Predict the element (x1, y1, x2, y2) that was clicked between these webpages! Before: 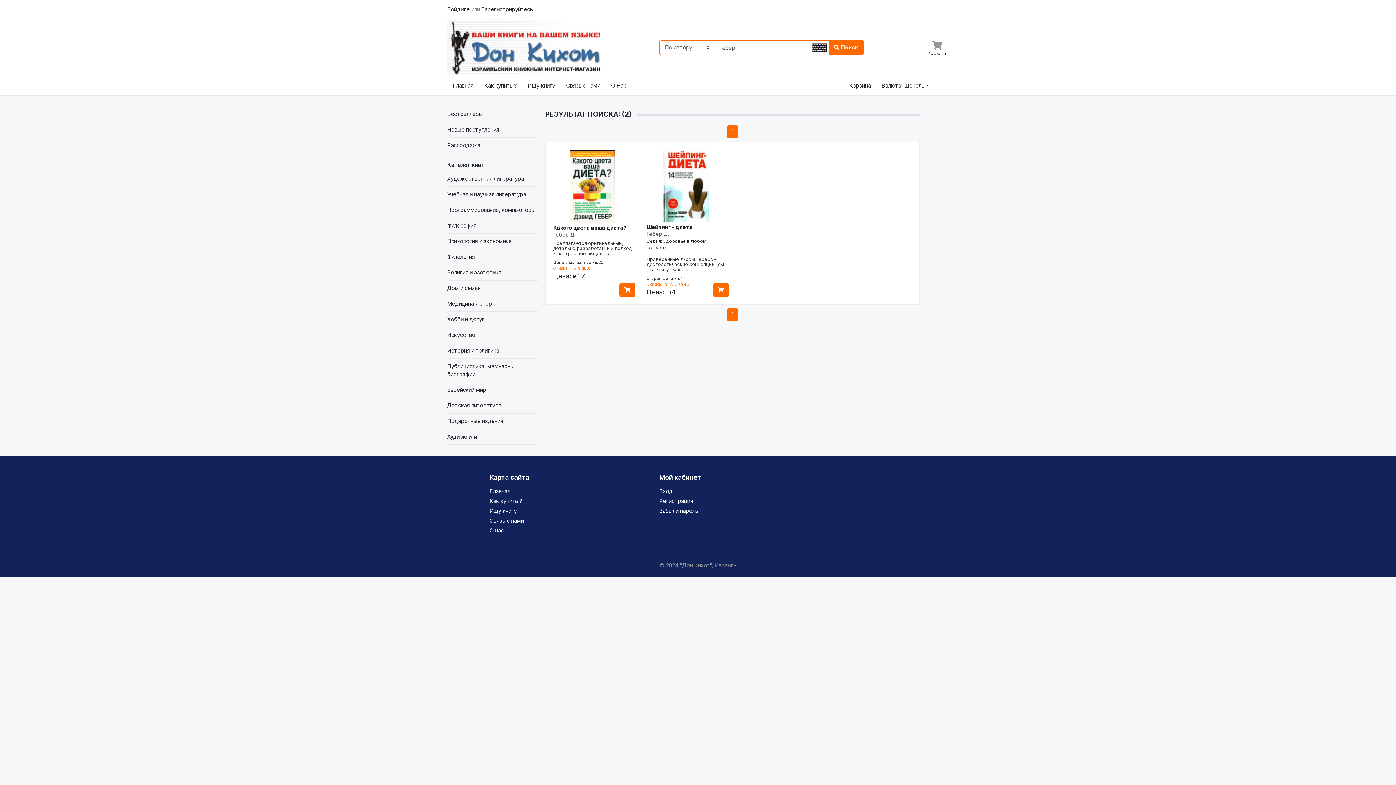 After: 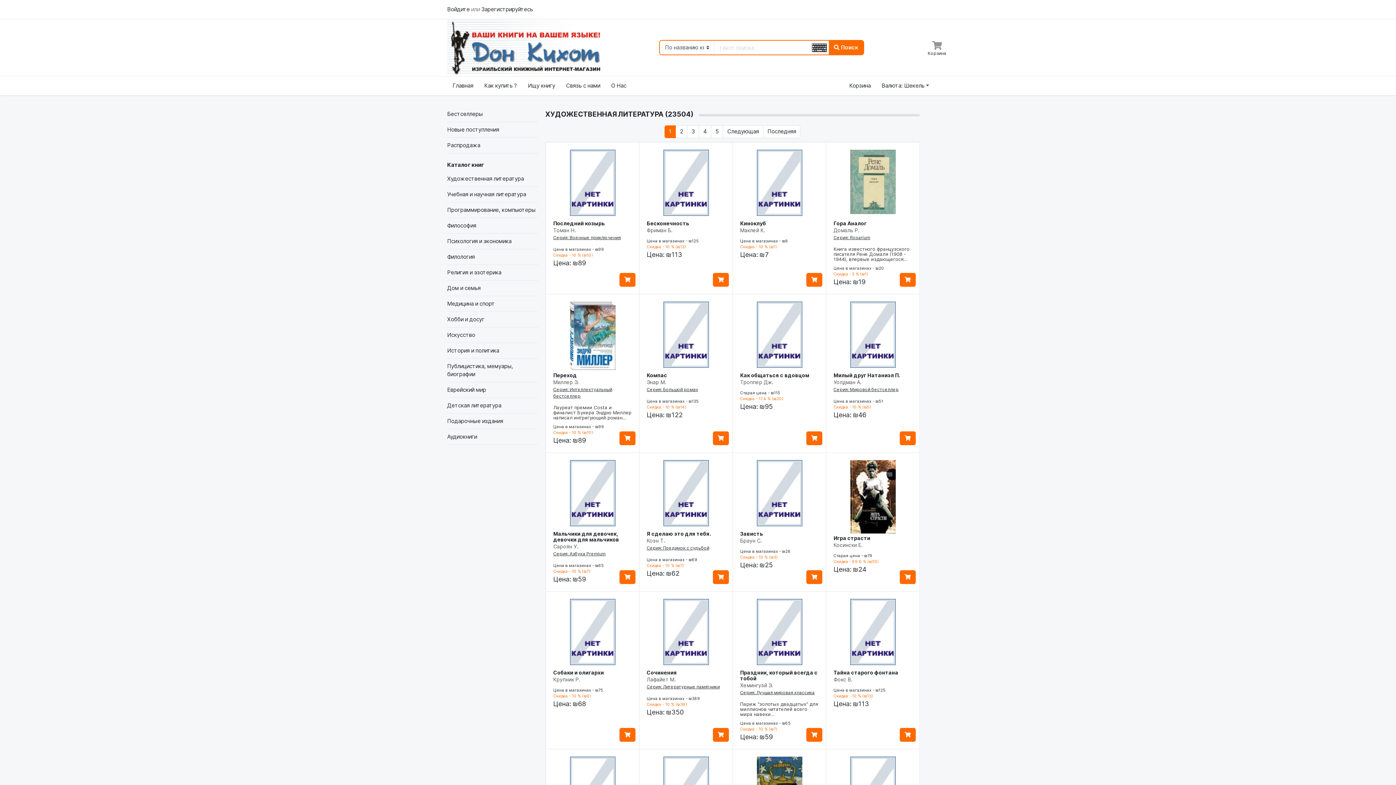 Action: bbox: (447, 171, 538, 186) label: Художественная литература